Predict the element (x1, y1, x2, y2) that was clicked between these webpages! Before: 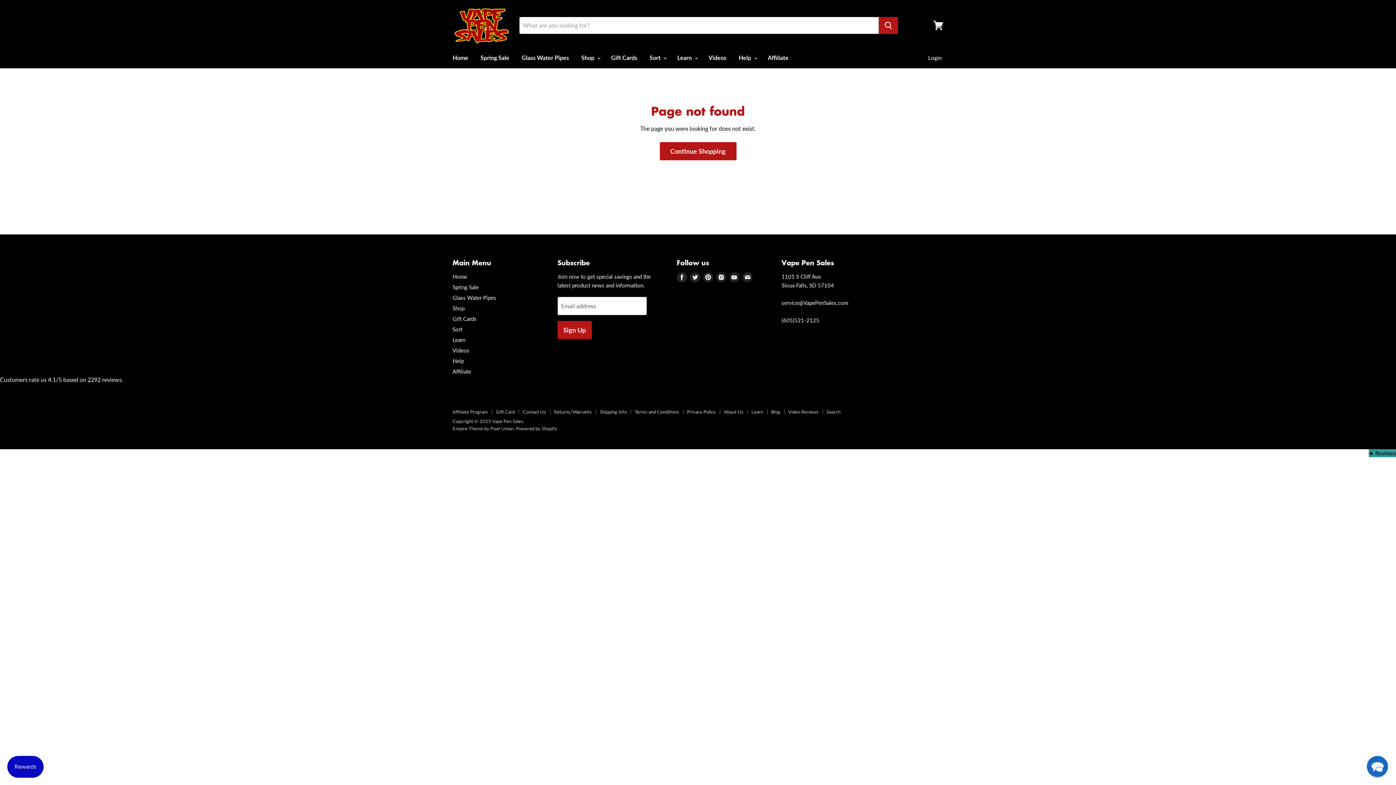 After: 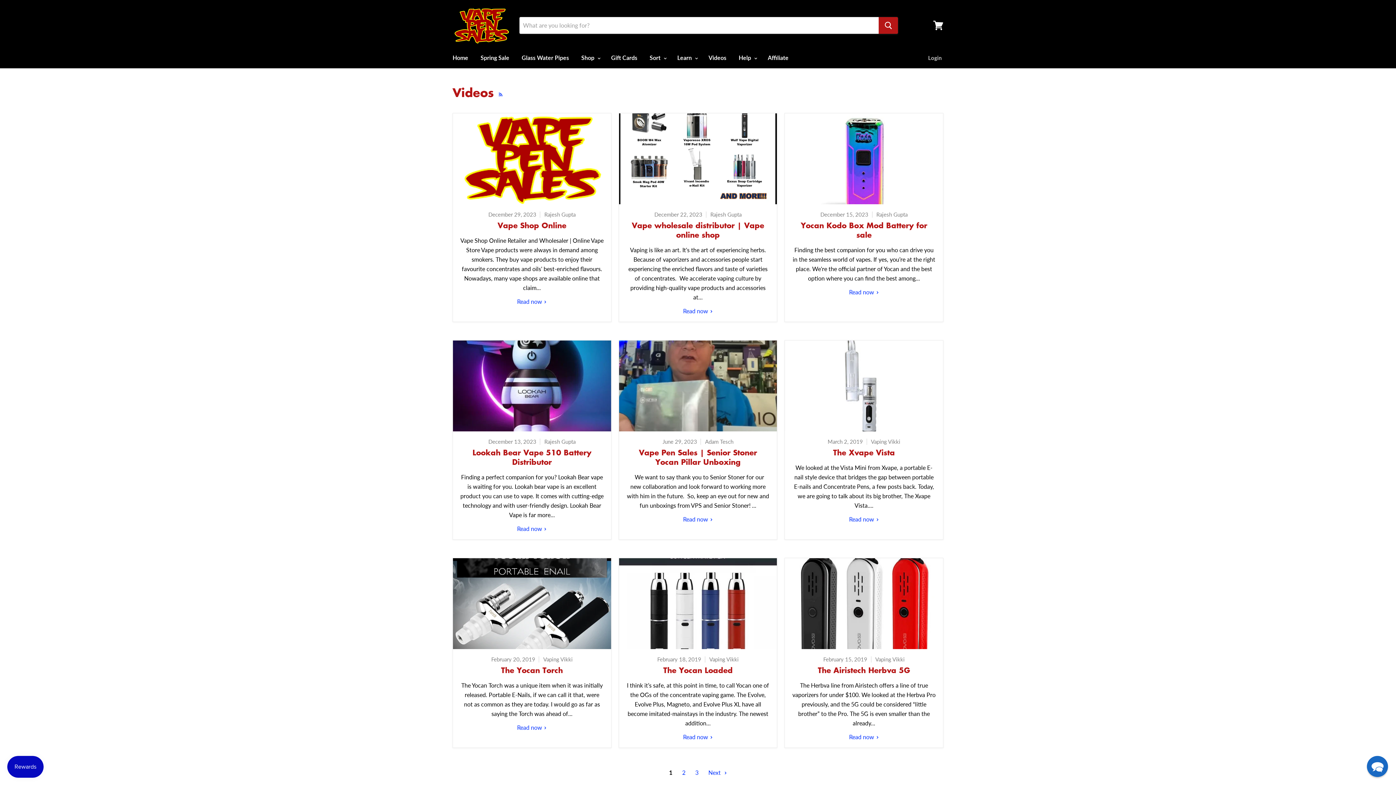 Action: bbox: (452, 347, 469, 353) label: Videos